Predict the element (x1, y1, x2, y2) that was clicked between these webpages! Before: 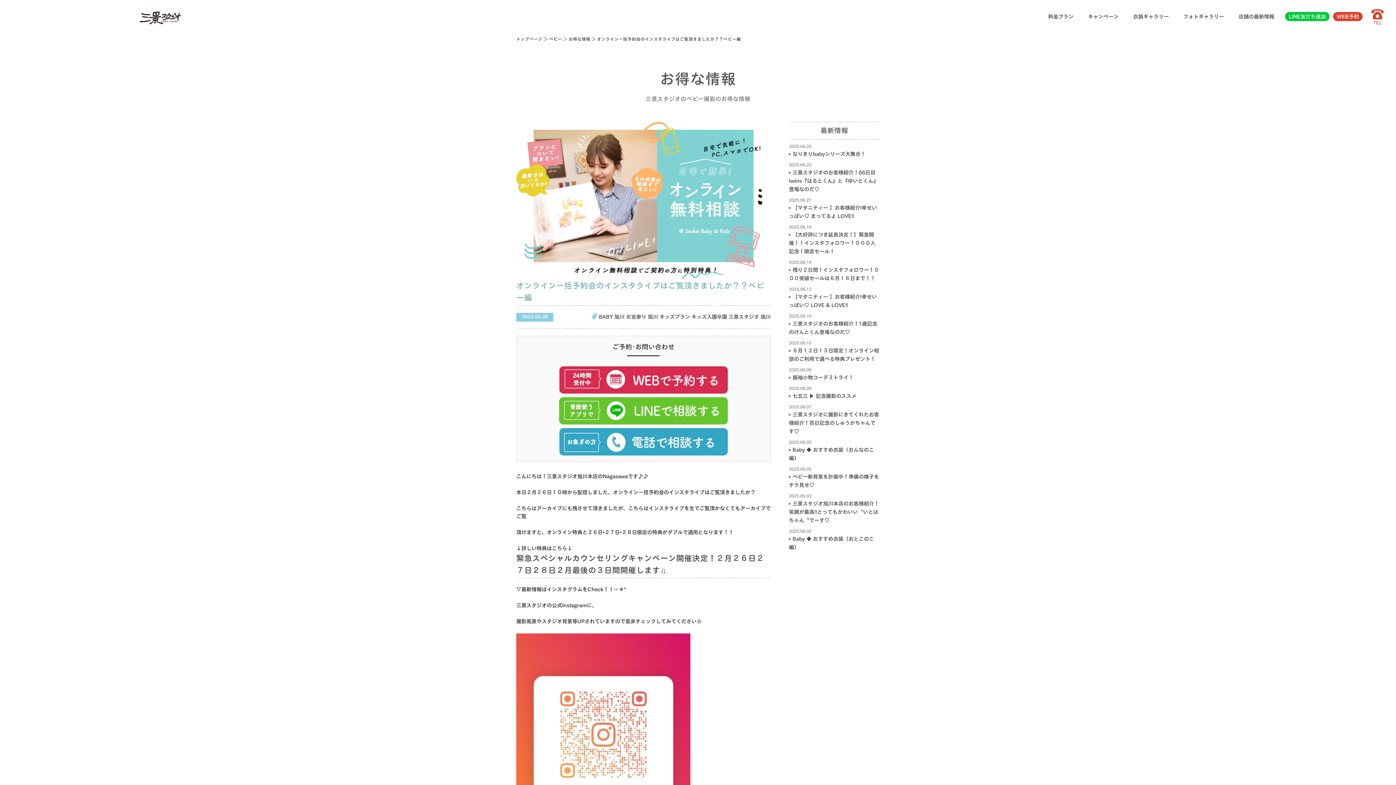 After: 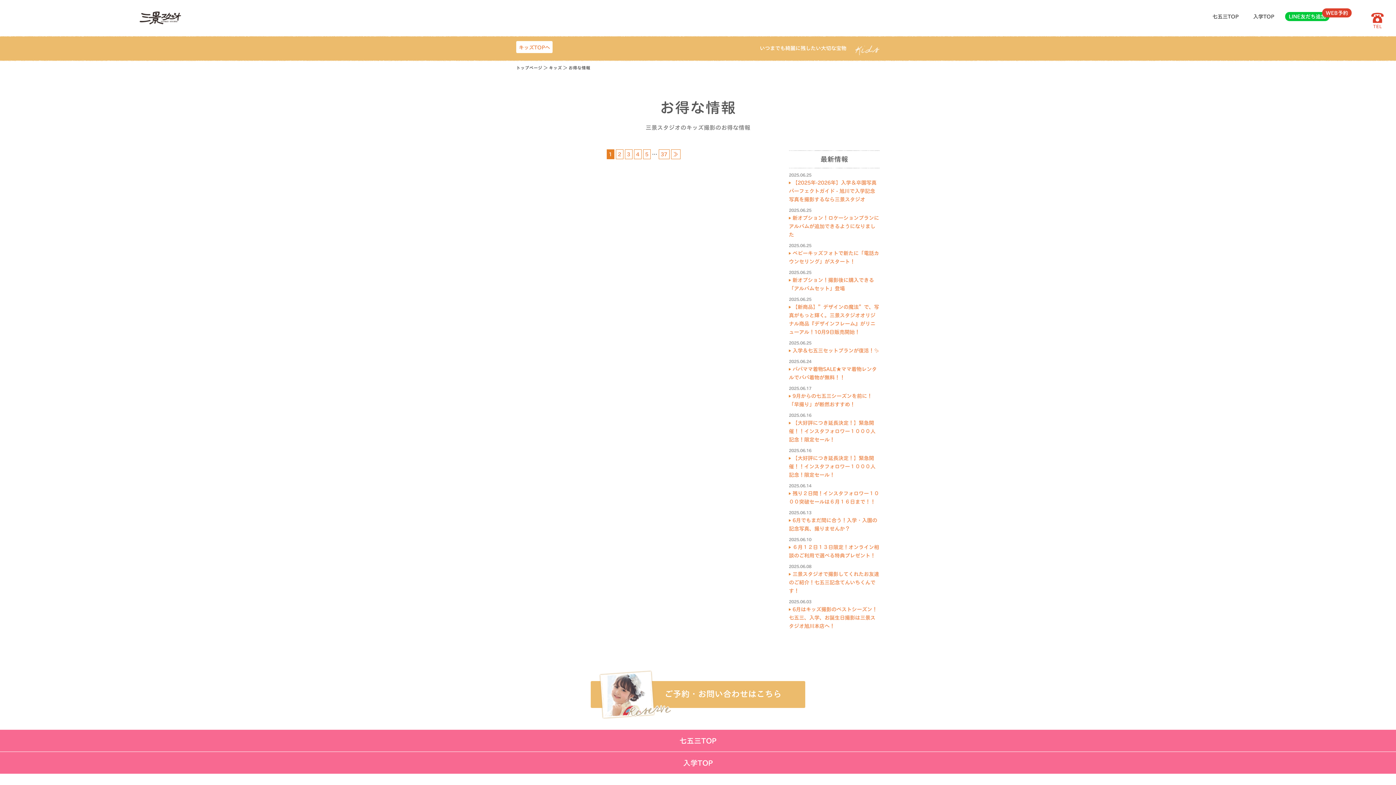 Action: label: BABY 旭川 bbox: (598, 314, 624, 319)